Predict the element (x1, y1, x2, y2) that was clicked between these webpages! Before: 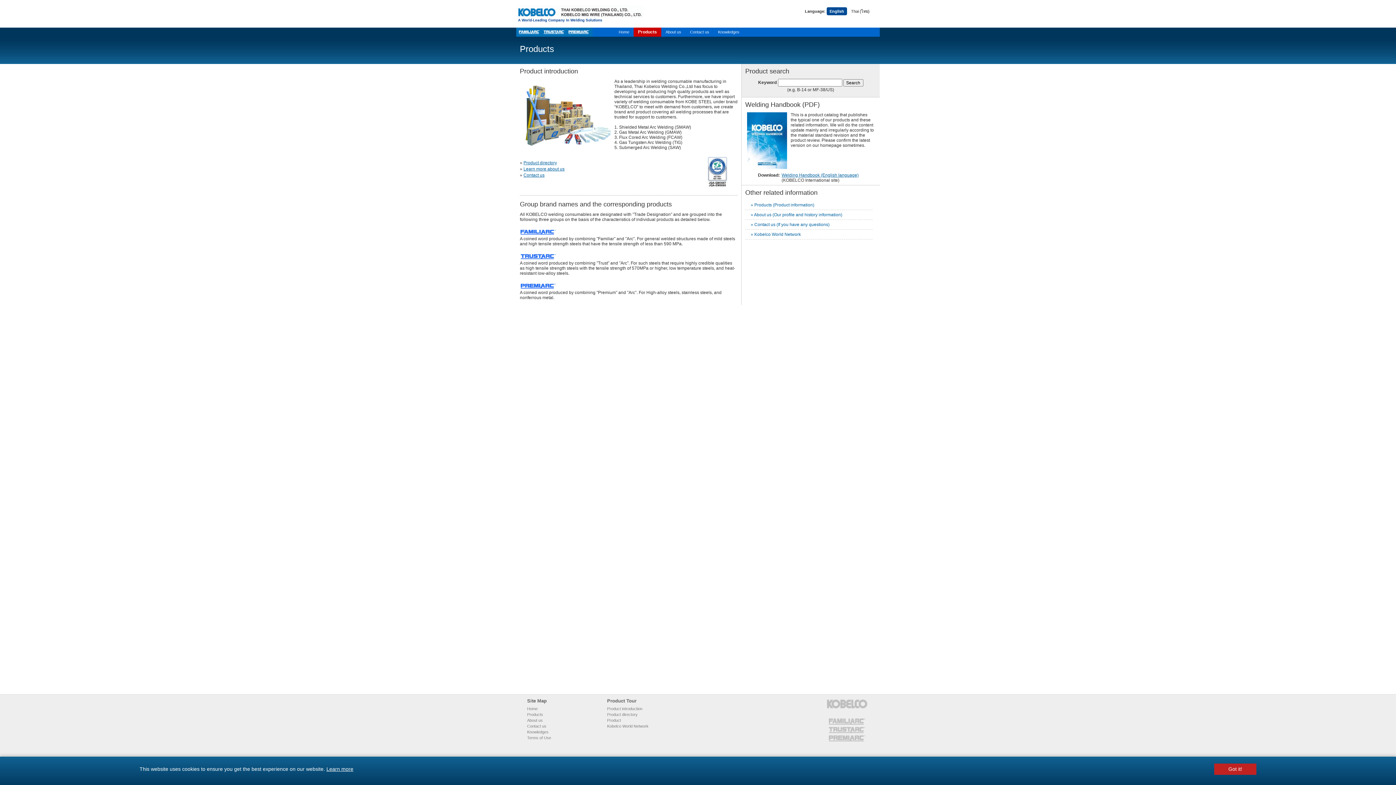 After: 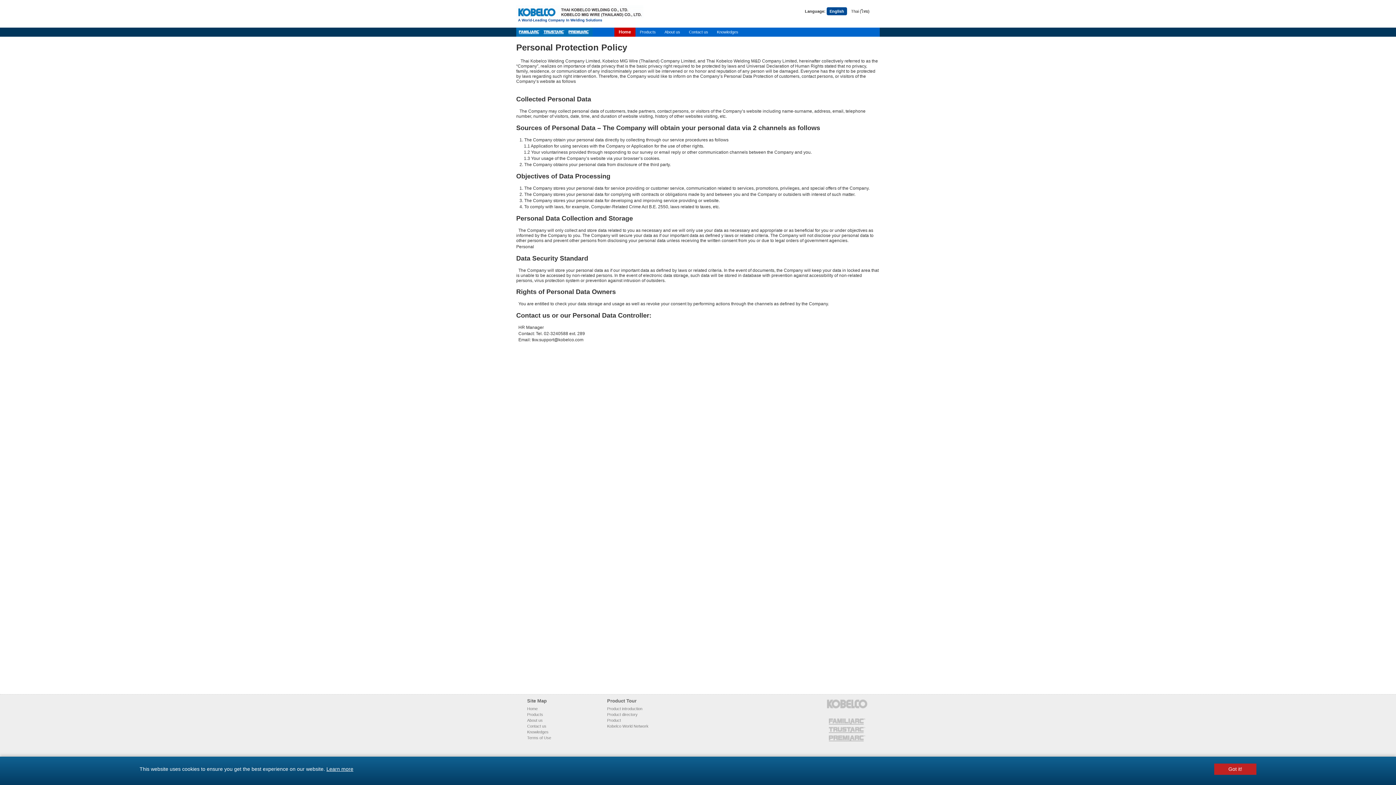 Action: label: Learn more bbox: (326, 766, 353, 772)